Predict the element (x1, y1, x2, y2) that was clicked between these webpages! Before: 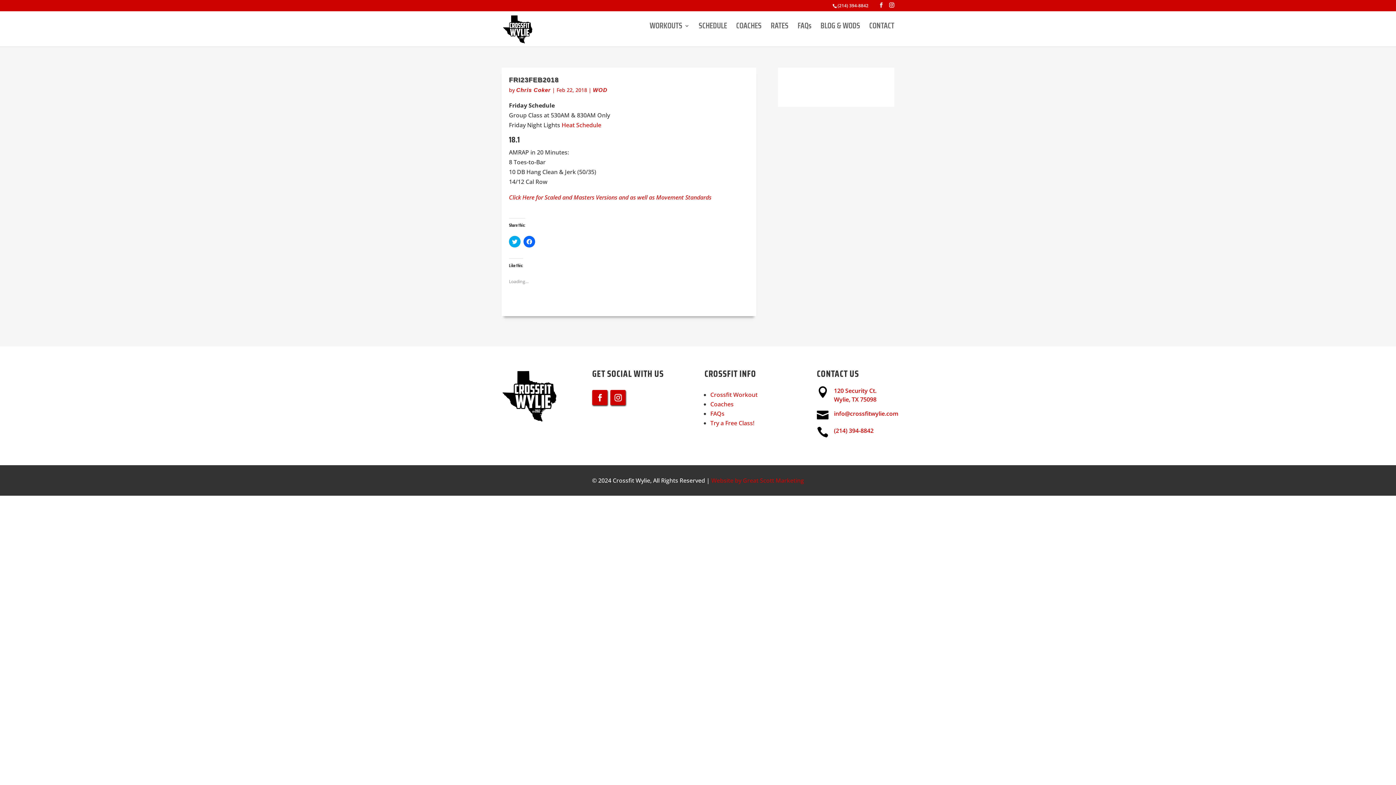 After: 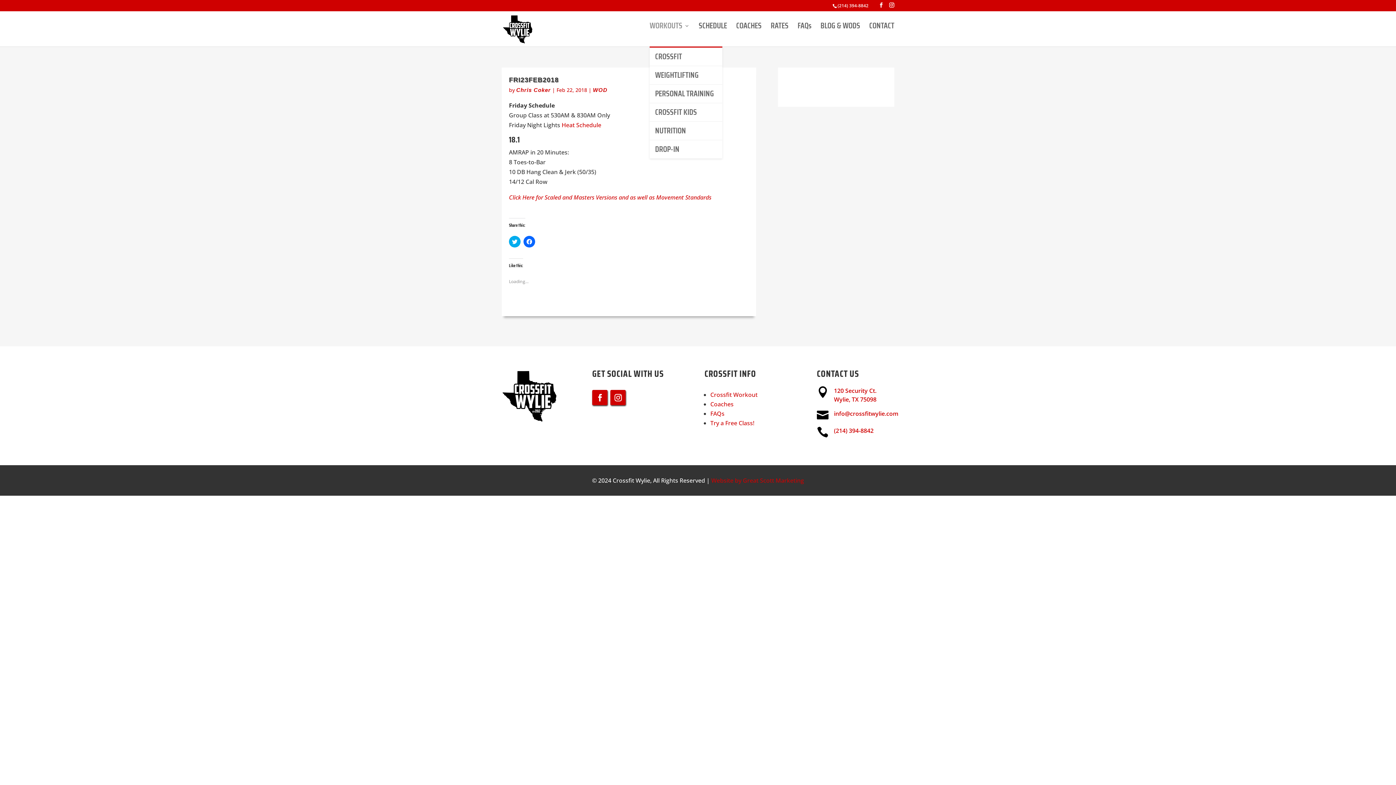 Action: bbox: (649, 23, 689, 46) label: WORKOUTS